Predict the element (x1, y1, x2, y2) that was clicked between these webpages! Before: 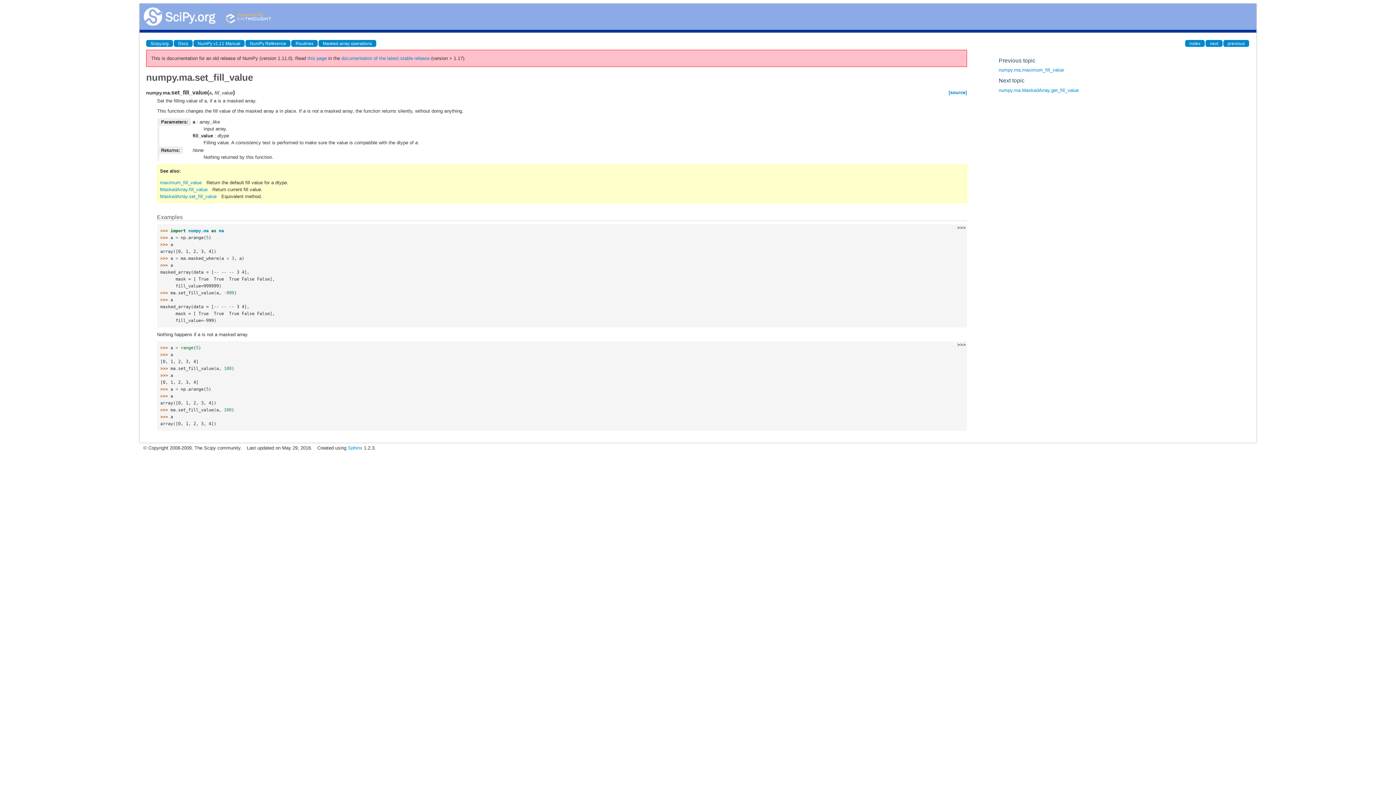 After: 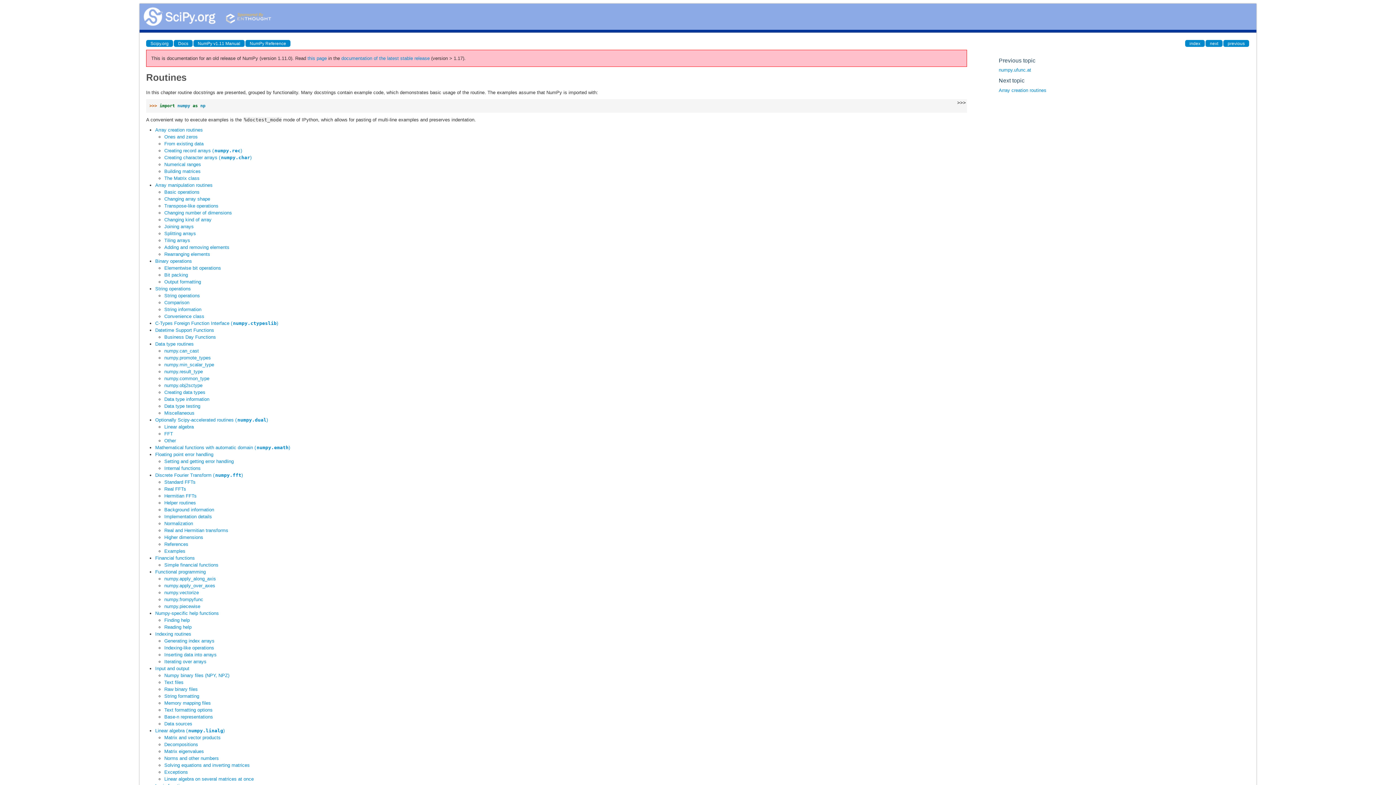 Action: bbox: (291, 40, 317, 46) label: Routines